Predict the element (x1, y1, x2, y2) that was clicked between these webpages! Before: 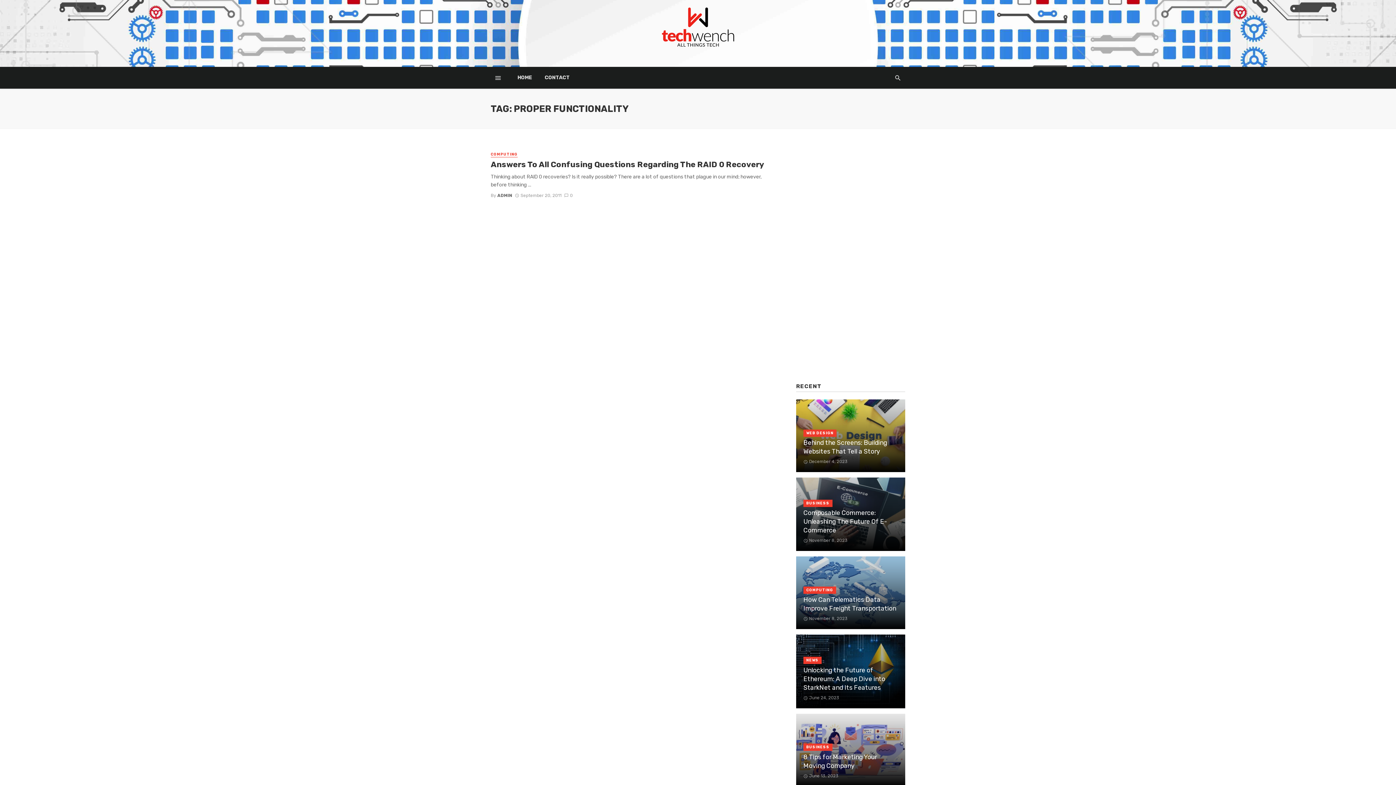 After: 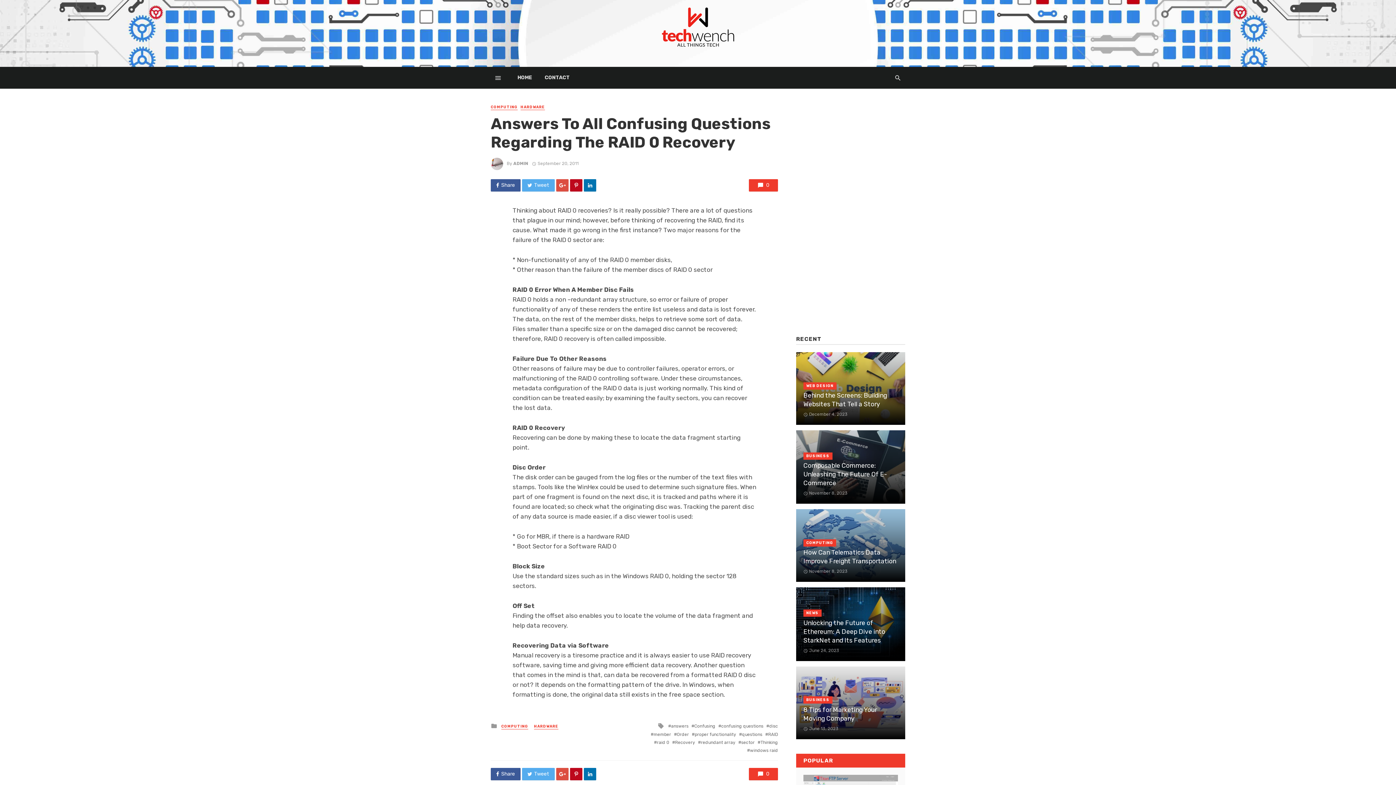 Action: bbox: (564, 192, 572, 198) label: 0